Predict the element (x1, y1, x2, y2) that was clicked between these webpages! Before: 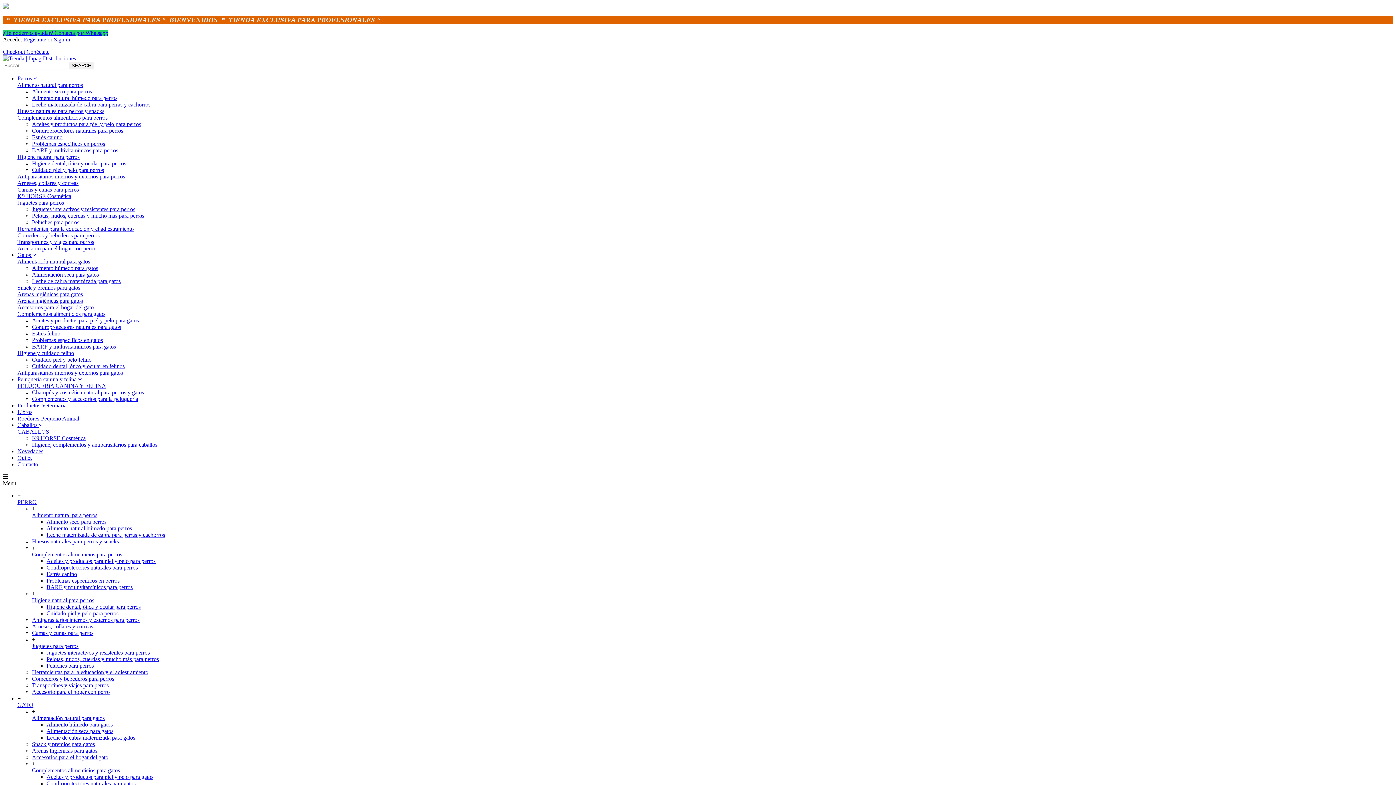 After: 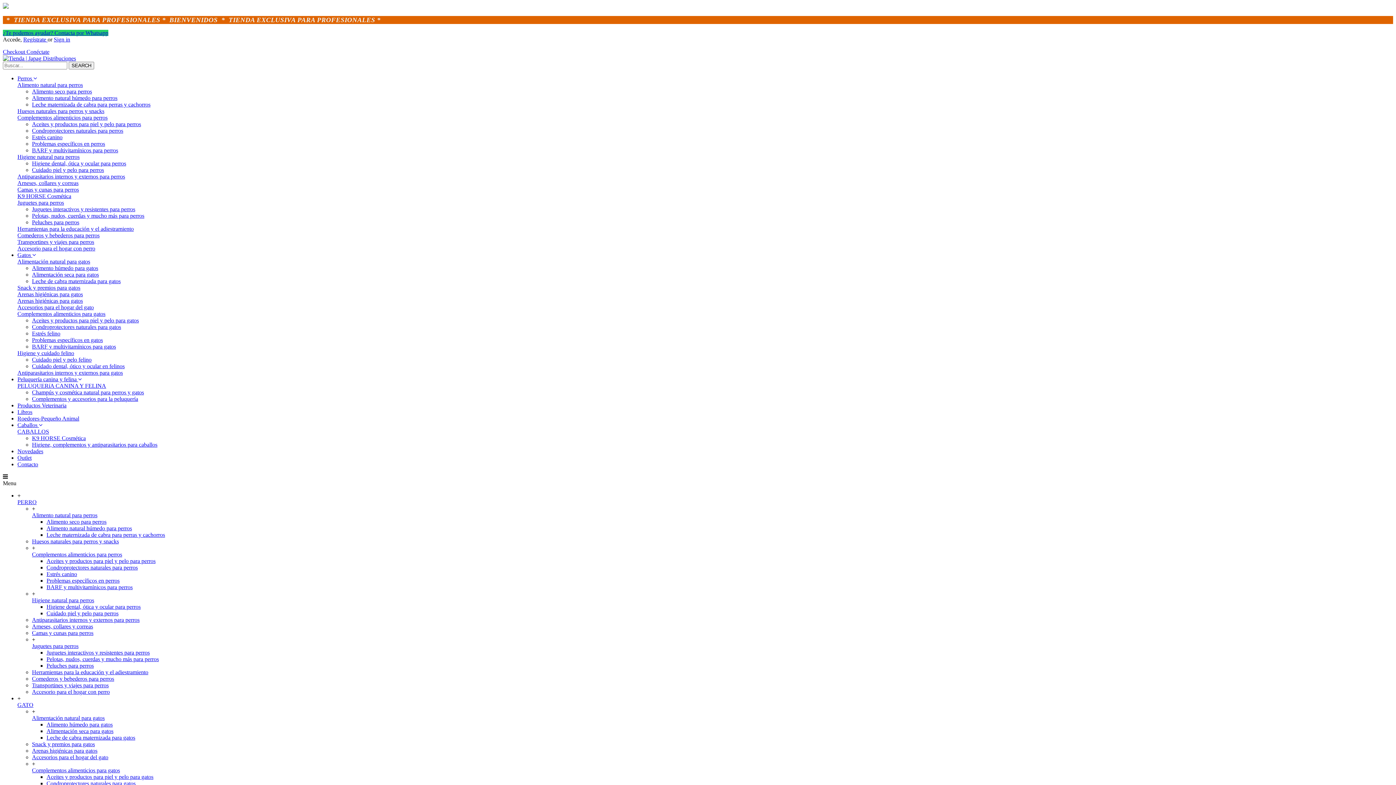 Action: label: Cuidado piel y pelo para perros bbox: (46, 610, 118, 616)